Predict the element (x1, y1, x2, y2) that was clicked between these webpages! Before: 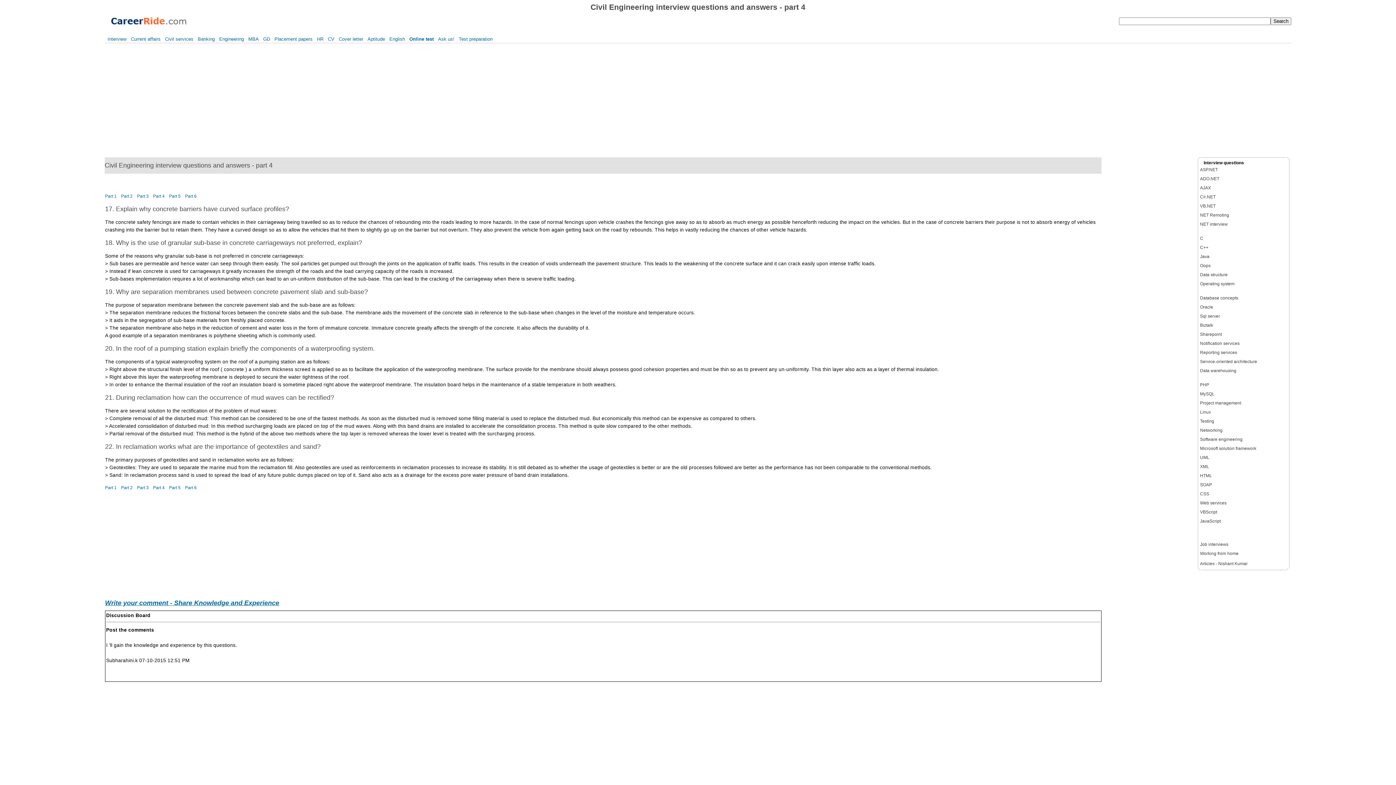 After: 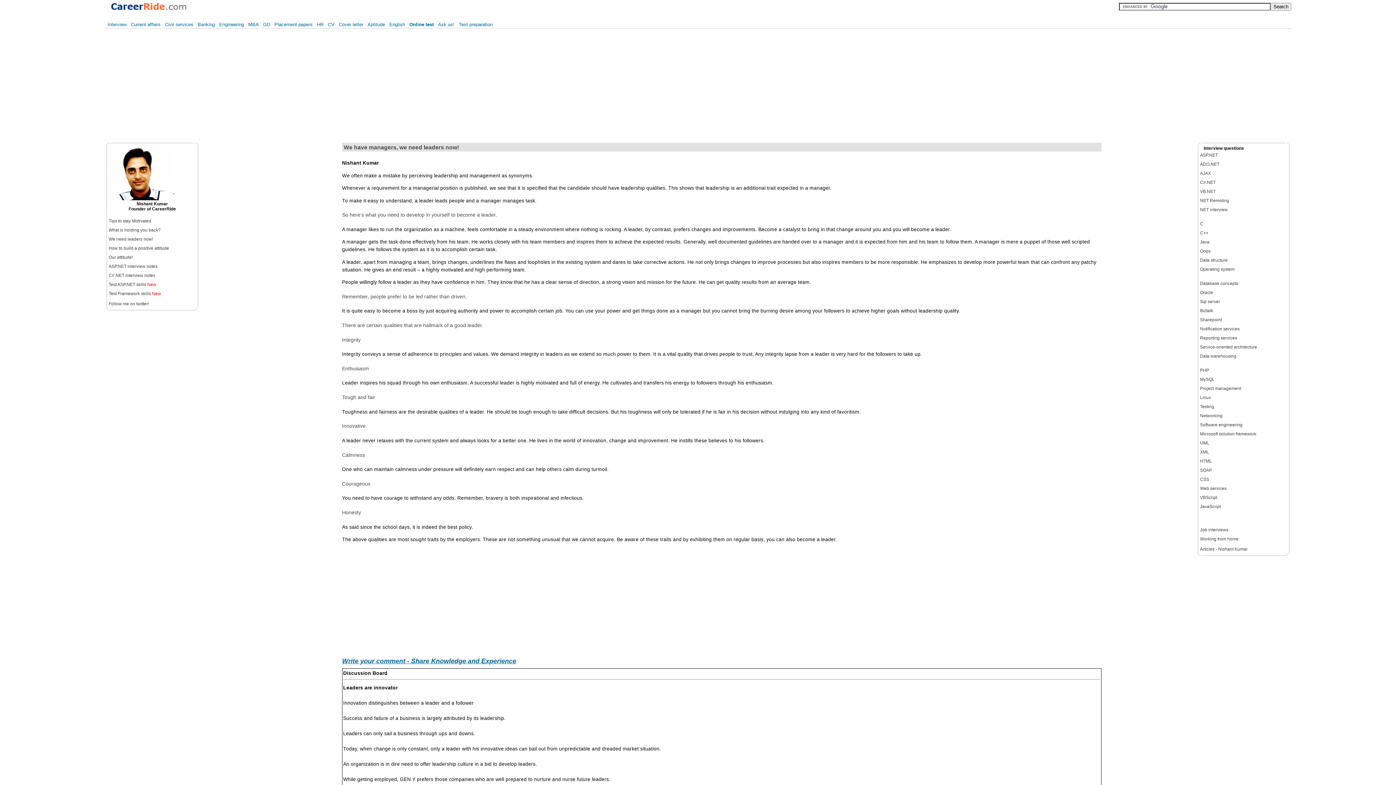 Action: bbox: (1198, 558, 1289, 567) label: Articles - Nishant Kumar